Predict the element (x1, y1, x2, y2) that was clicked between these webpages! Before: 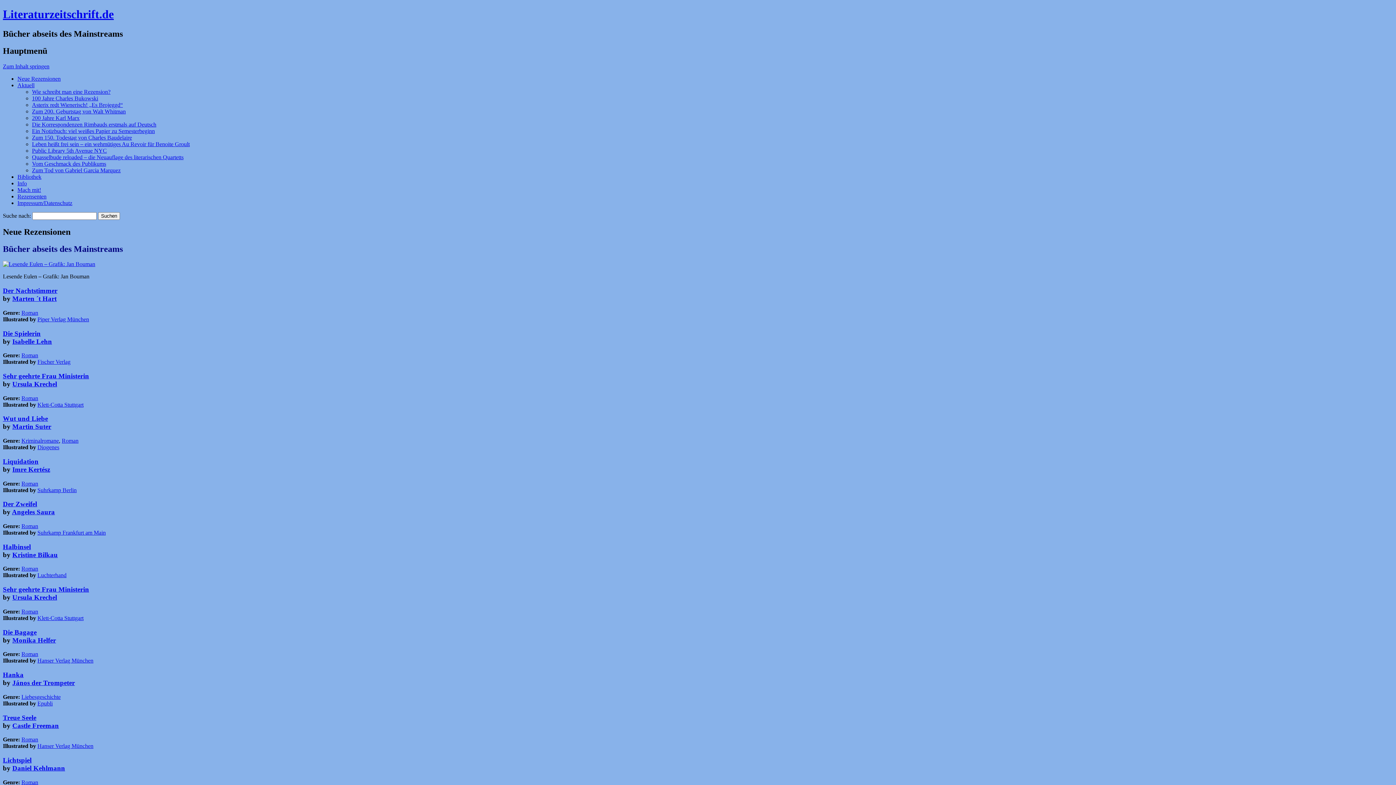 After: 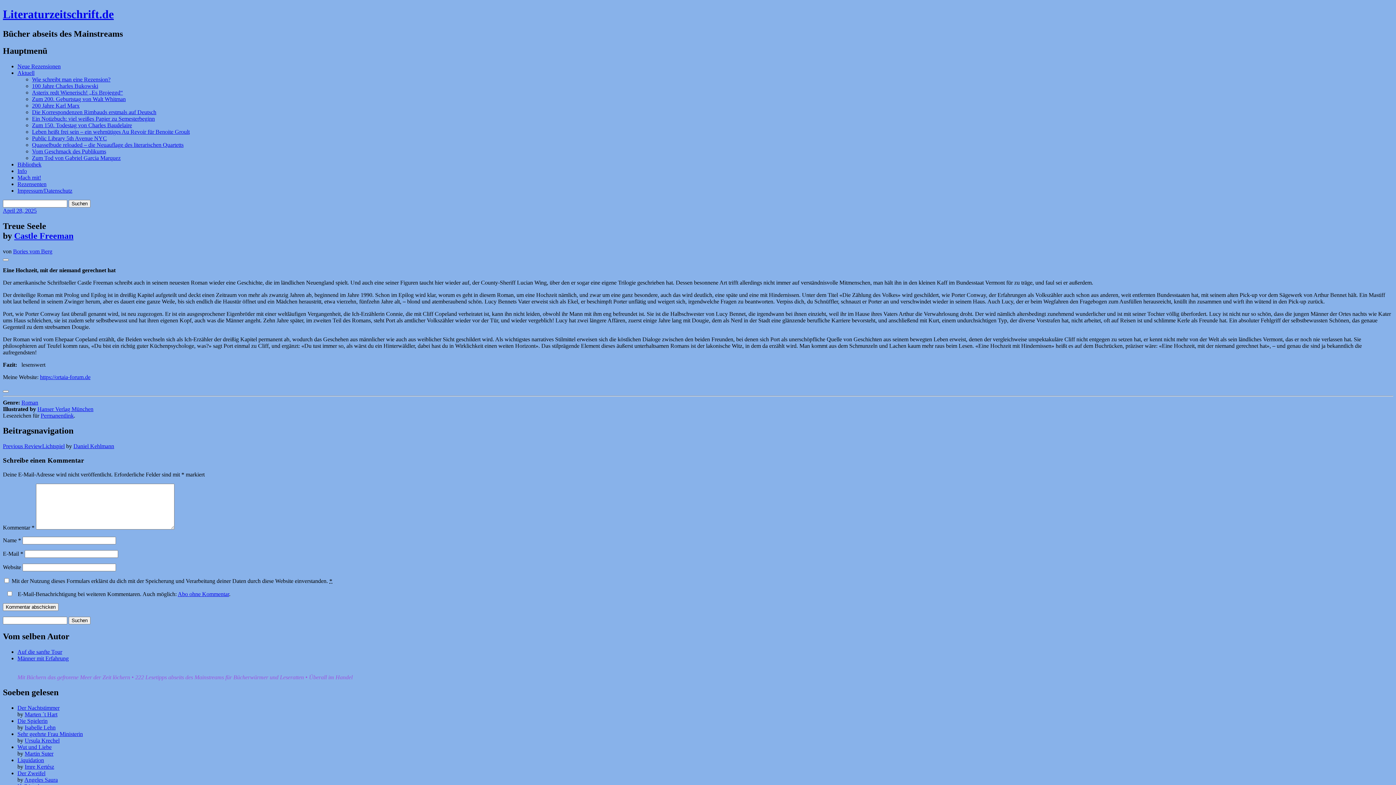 Action: bbox: (2, 714, 36, 721) label: Treue Seele